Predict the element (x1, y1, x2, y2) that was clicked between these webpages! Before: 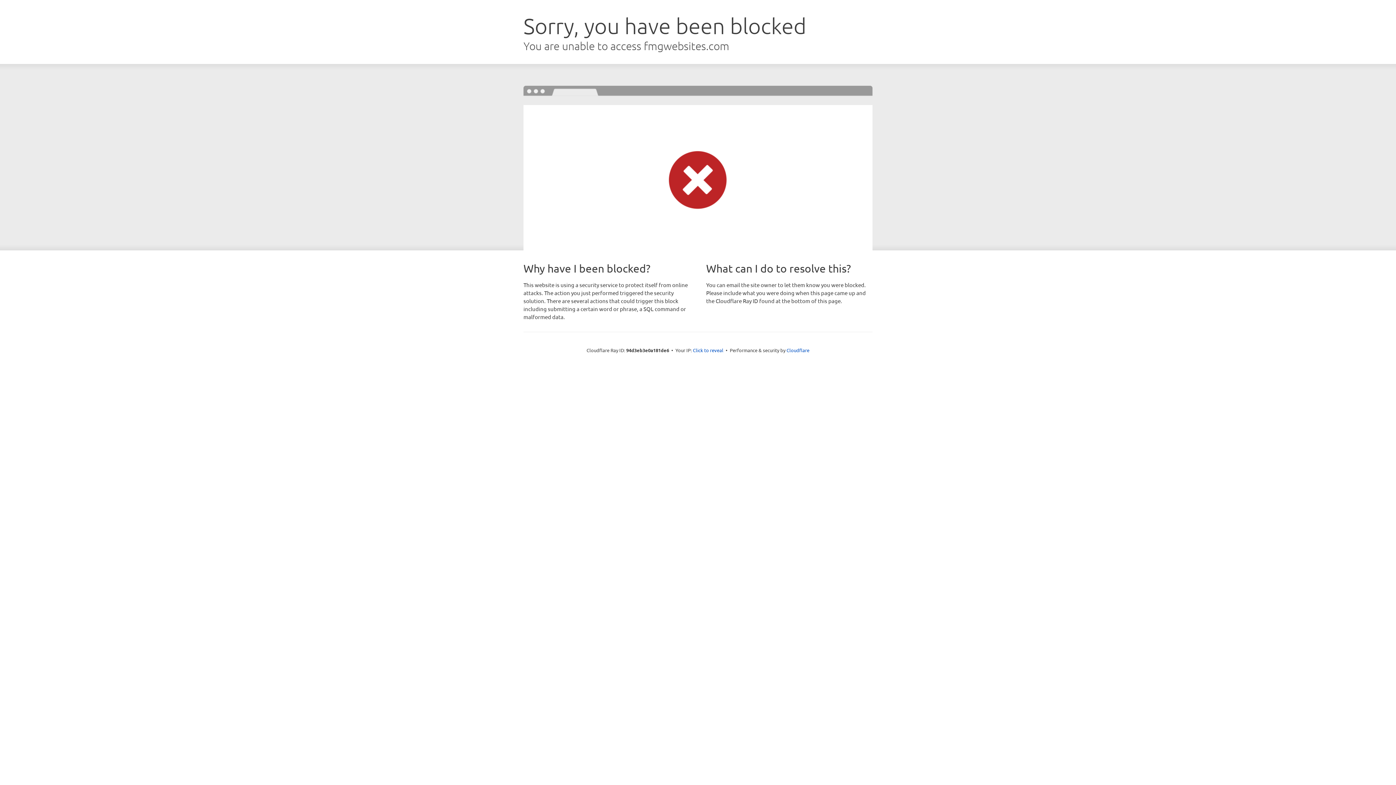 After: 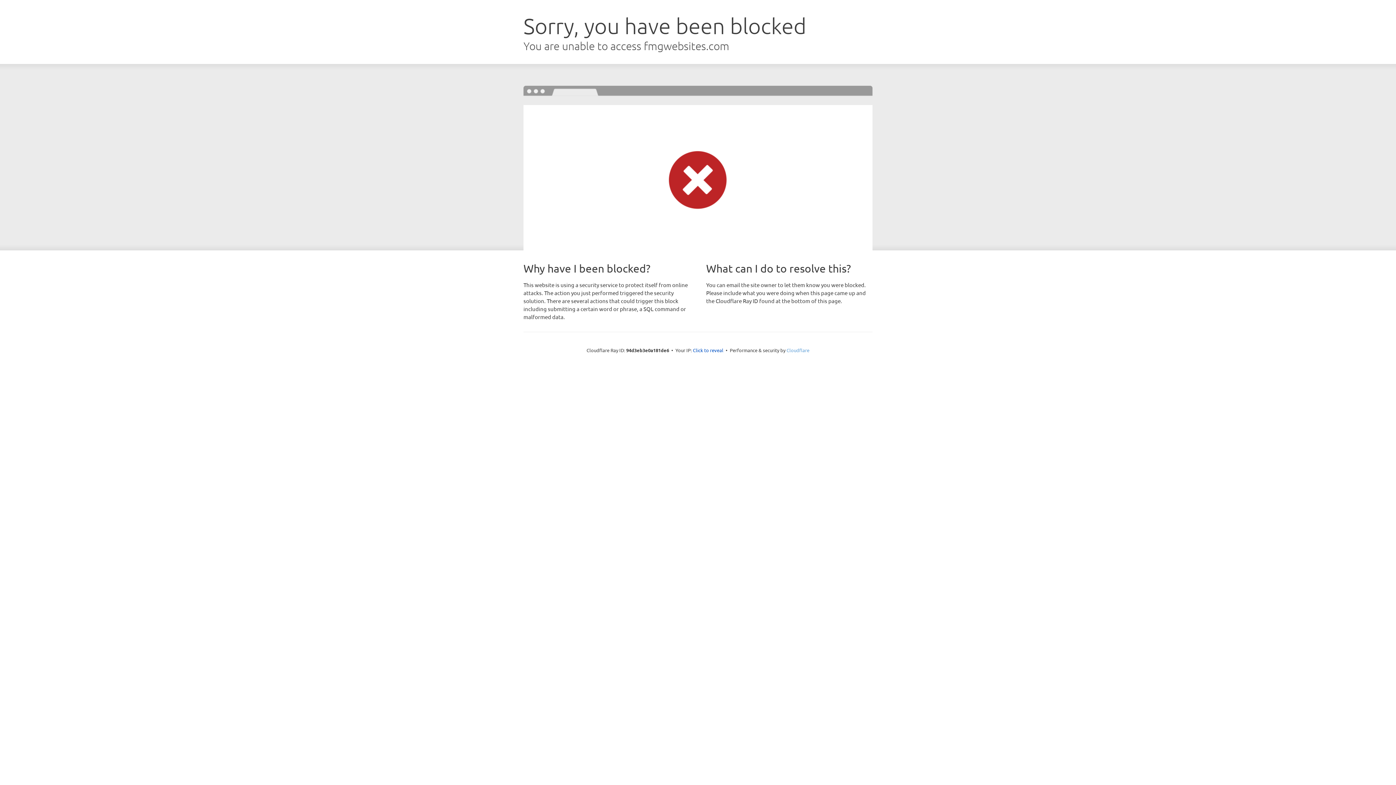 Action: label: Cloudflare bbox: (786, 347, 809, 353)